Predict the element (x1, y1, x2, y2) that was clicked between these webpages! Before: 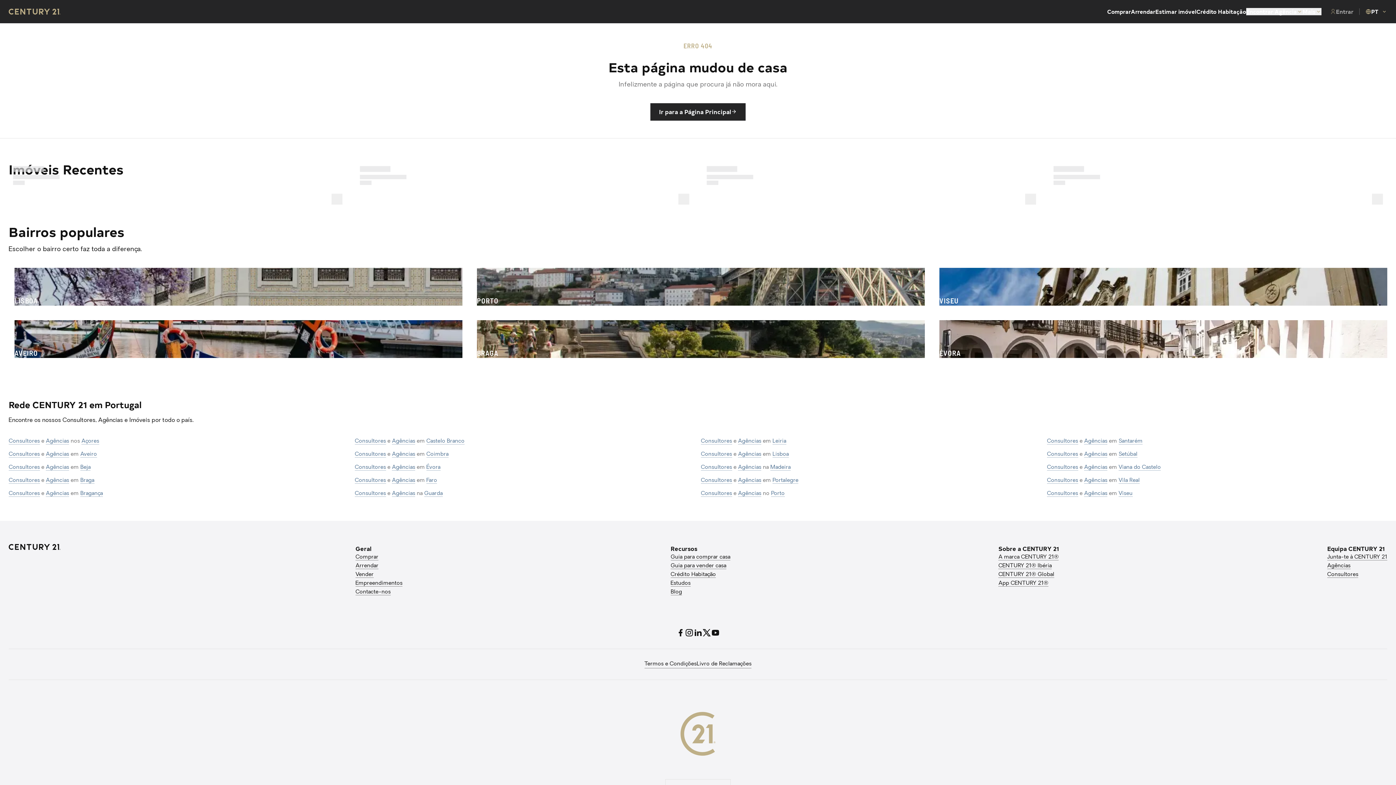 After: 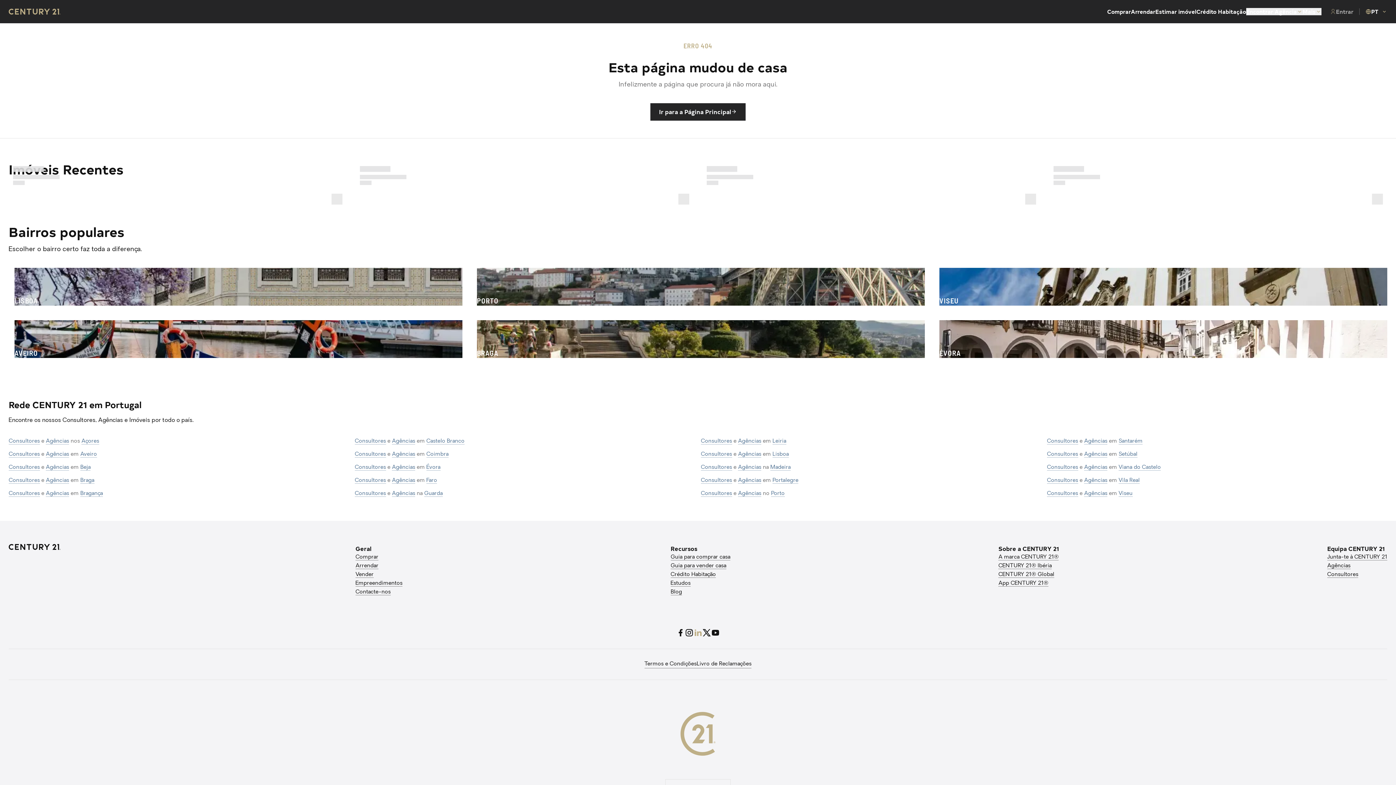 Action: bbox: (693, 628, 702, 637)